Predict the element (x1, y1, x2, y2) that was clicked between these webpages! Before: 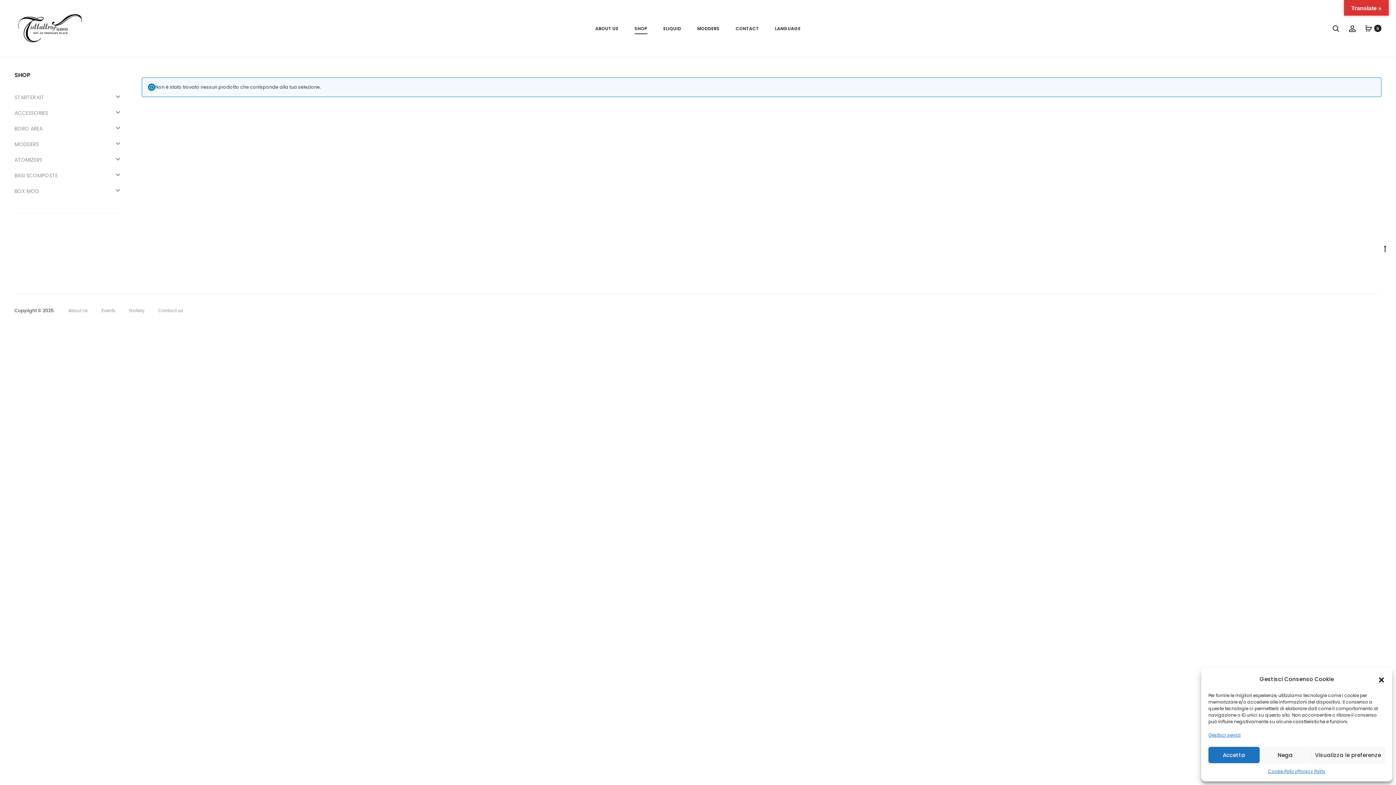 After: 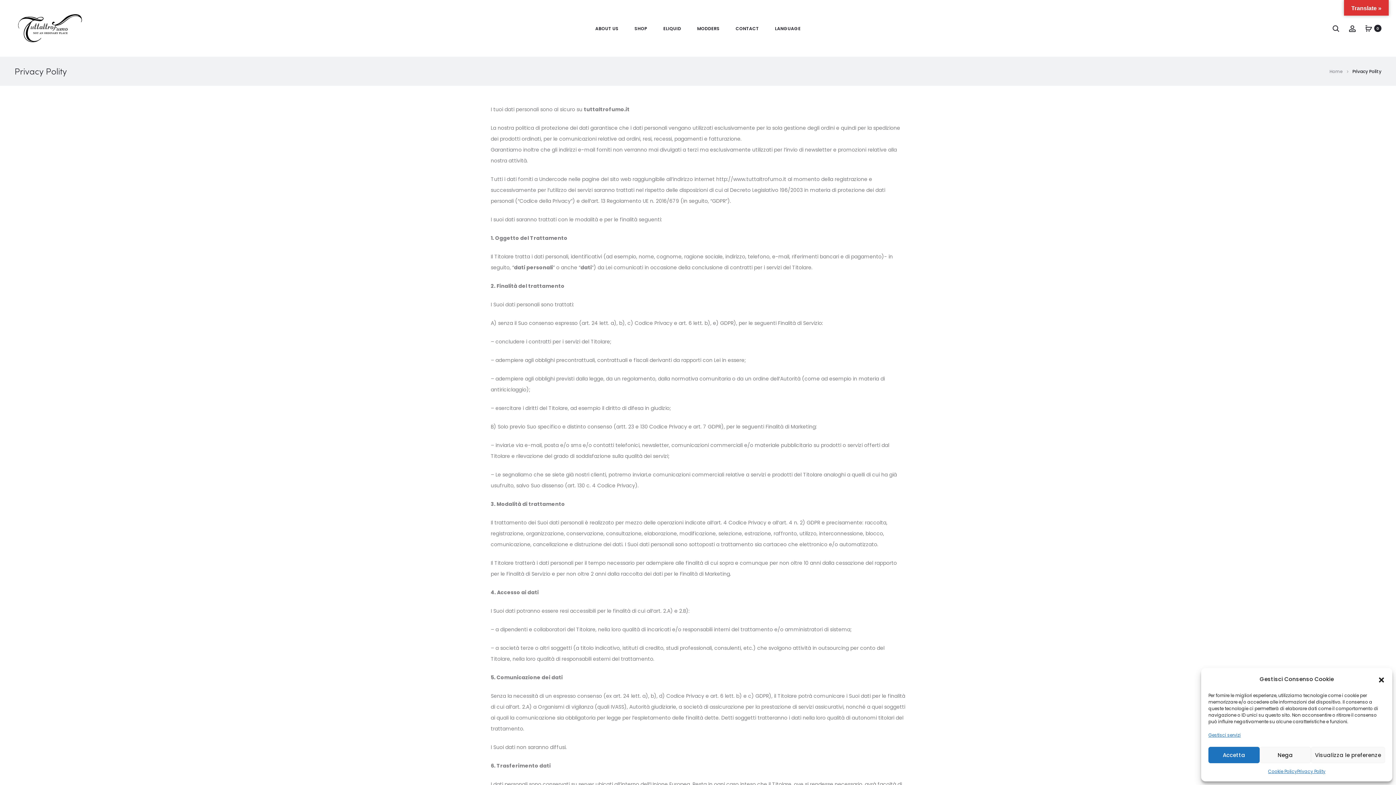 Action: bbox: (1297, 767, 1325, 776) label: Privacy Polity